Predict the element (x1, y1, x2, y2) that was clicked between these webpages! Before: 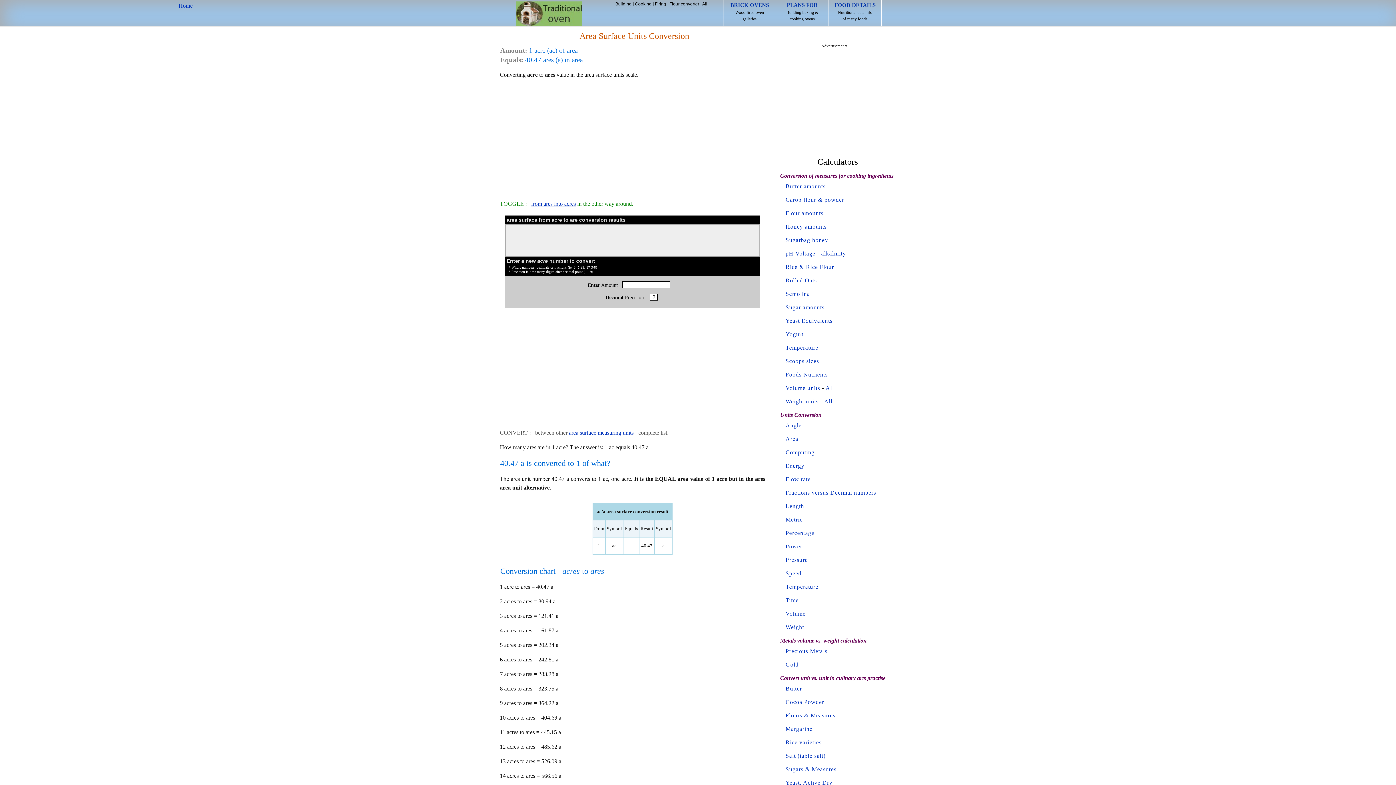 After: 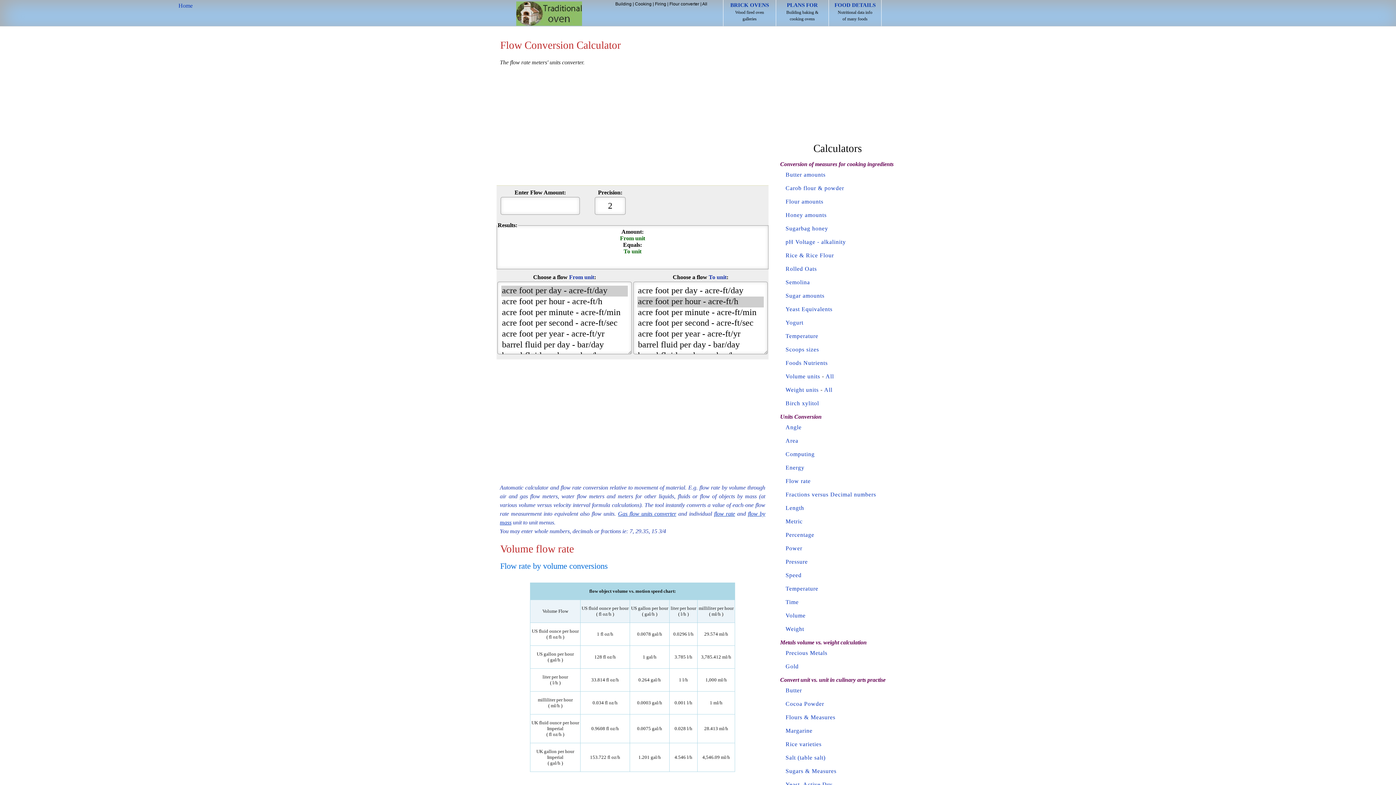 Action: bbox: (785, 476, 810, 482) label: Flow rate